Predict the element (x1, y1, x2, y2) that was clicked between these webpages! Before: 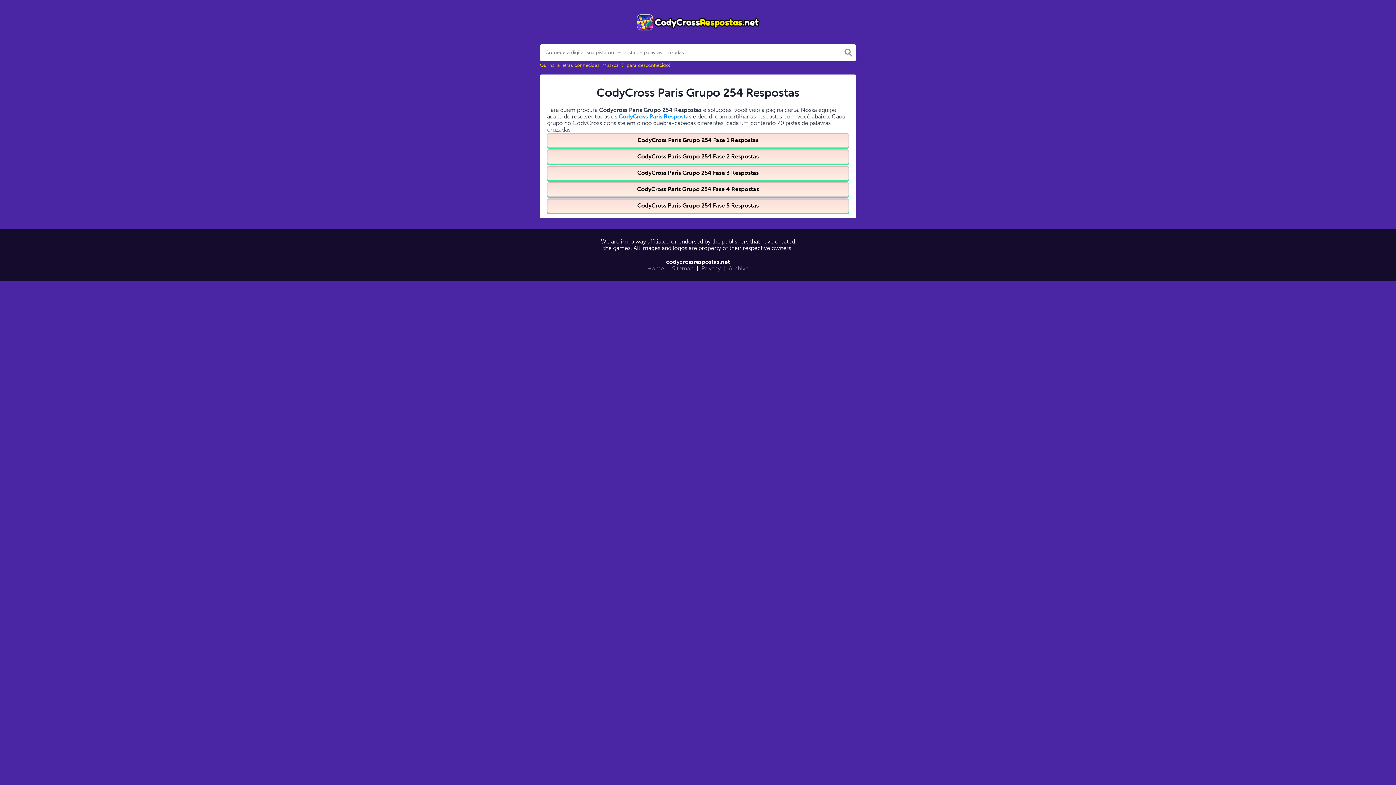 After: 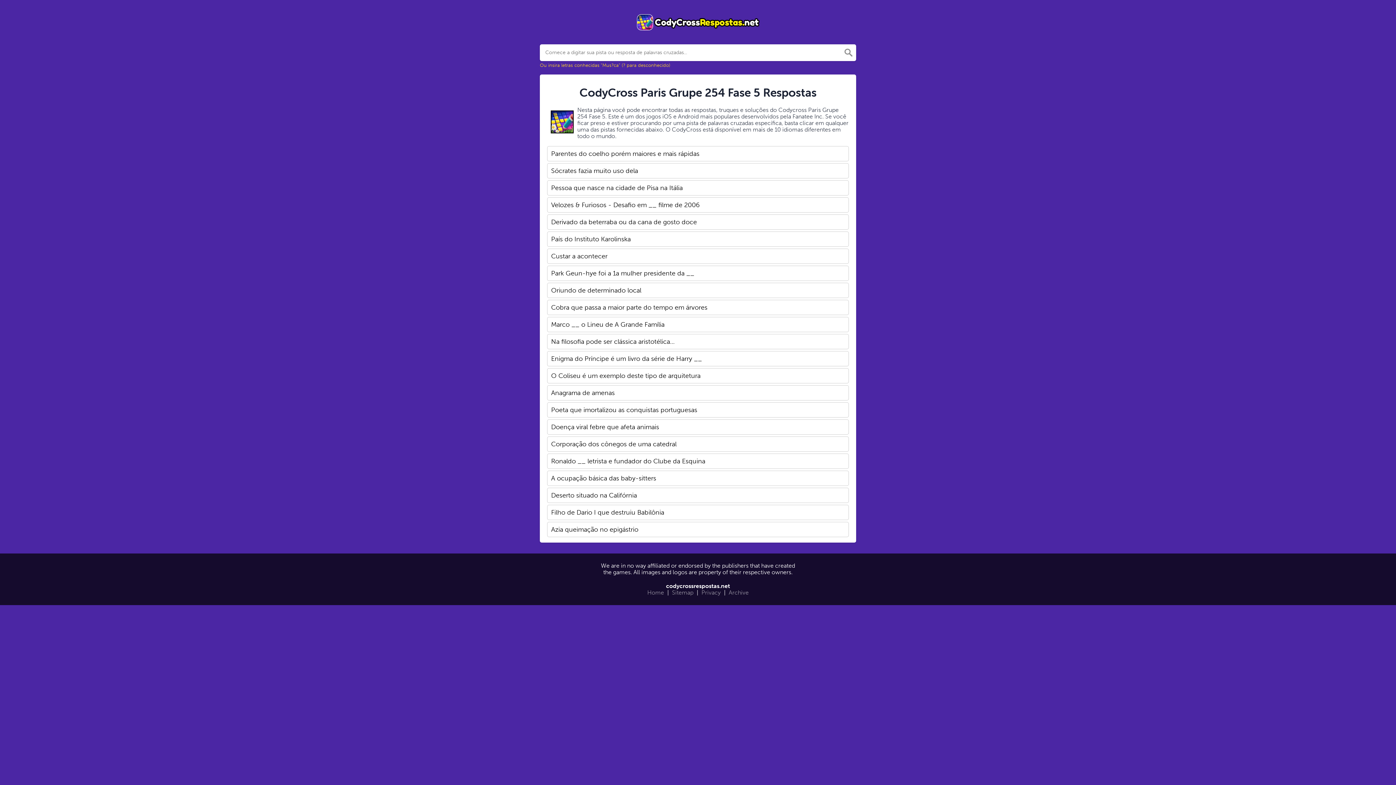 Action: label: CodyCross Paris Grupo 254 Fase 5 Respostas bbox: (547, 198, 849, 213)